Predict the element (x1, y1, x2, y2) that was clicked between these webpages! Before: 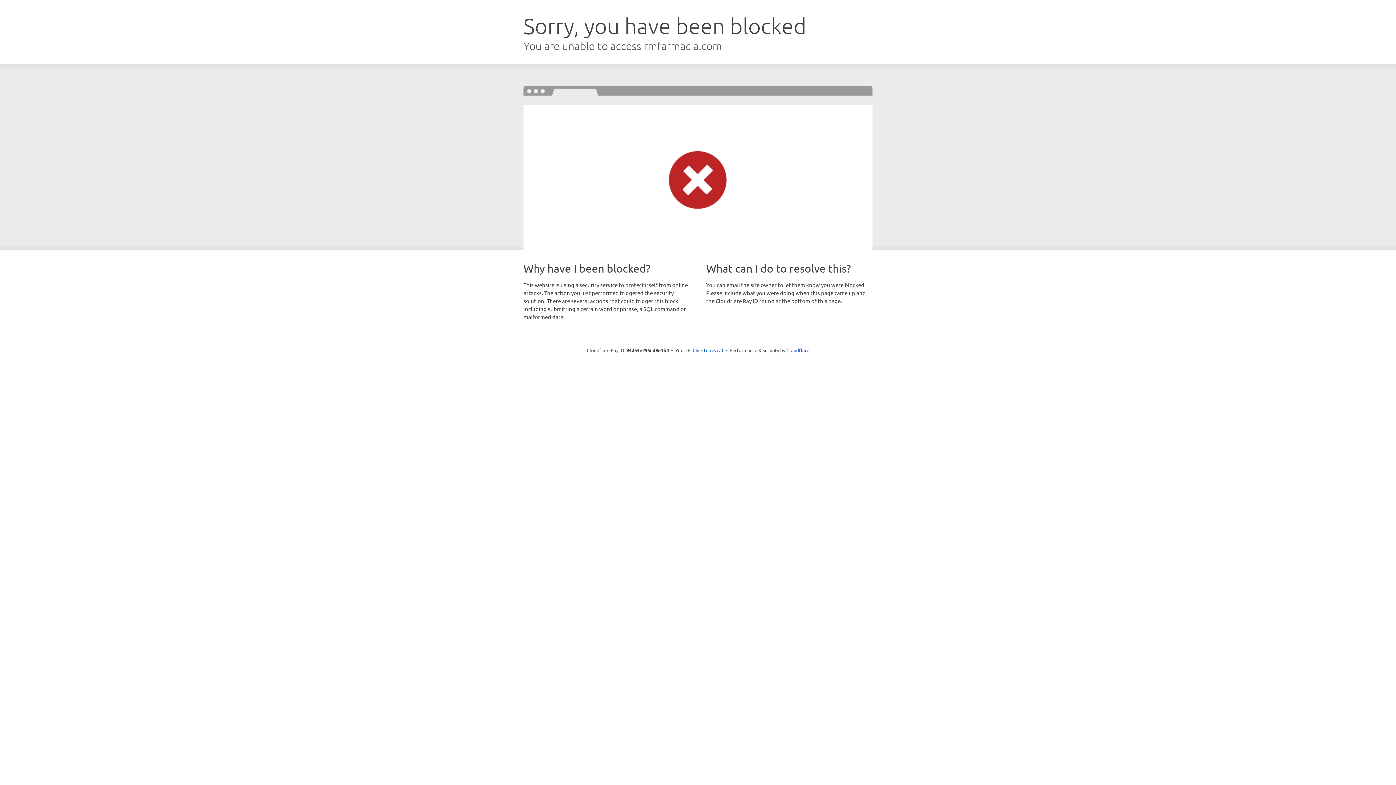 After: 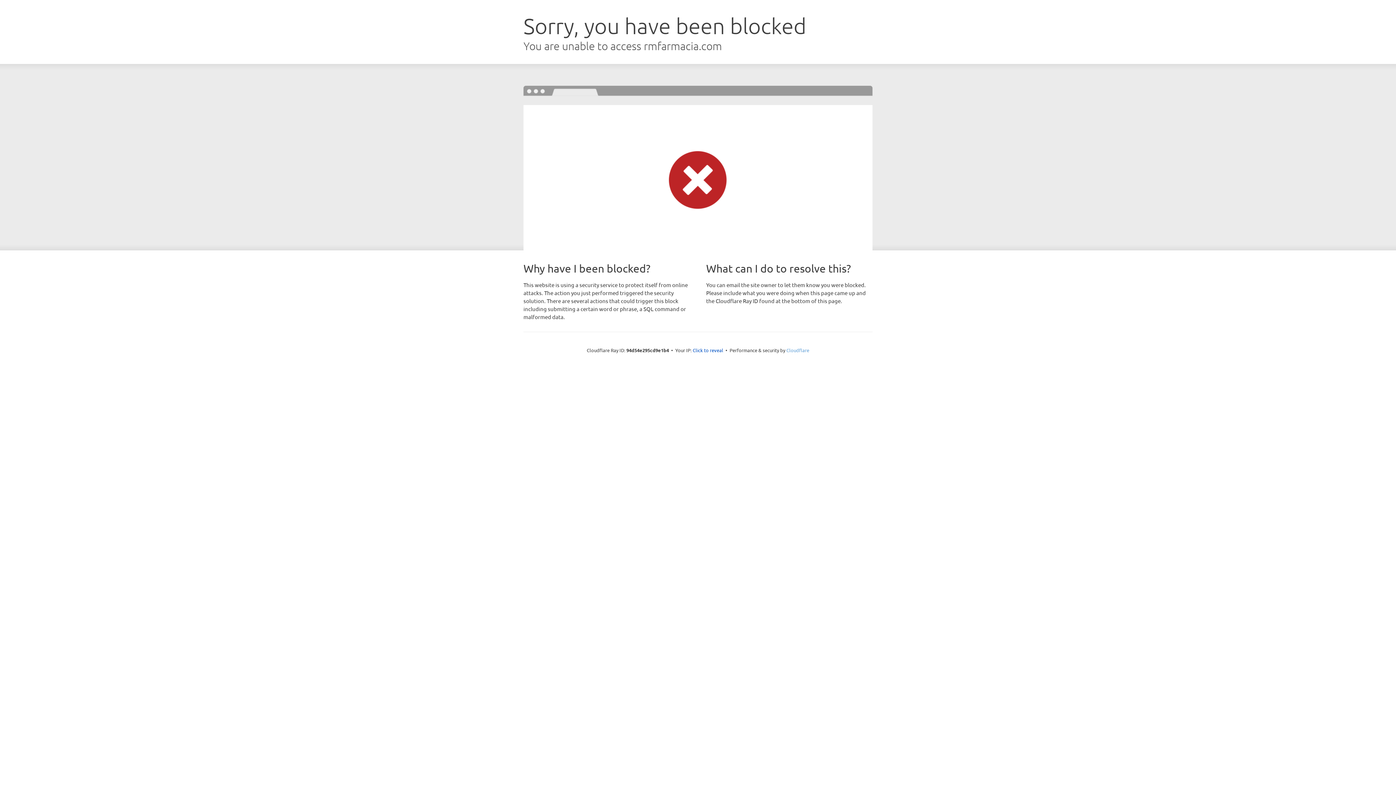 Action: label: Cloudflare bbox: (786, 347, 809, 353)